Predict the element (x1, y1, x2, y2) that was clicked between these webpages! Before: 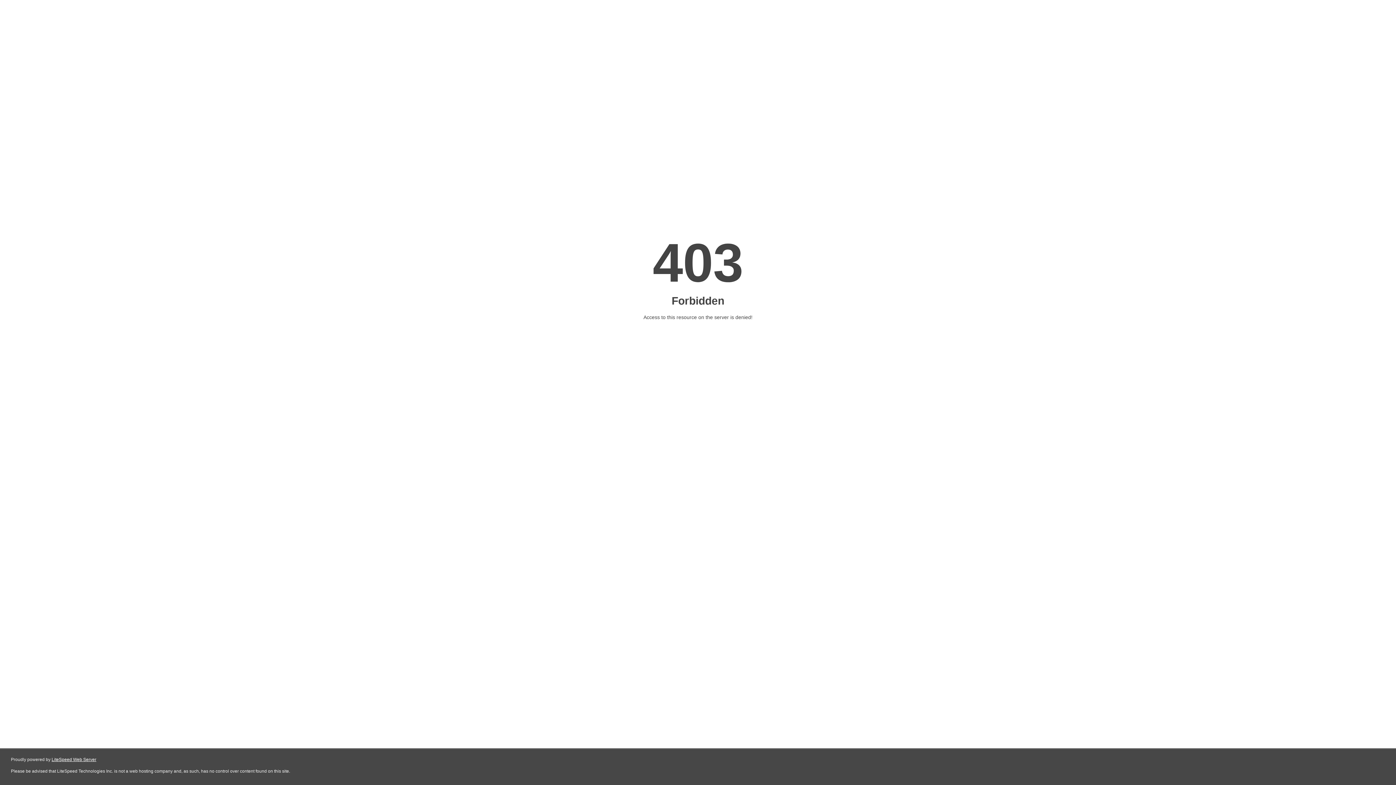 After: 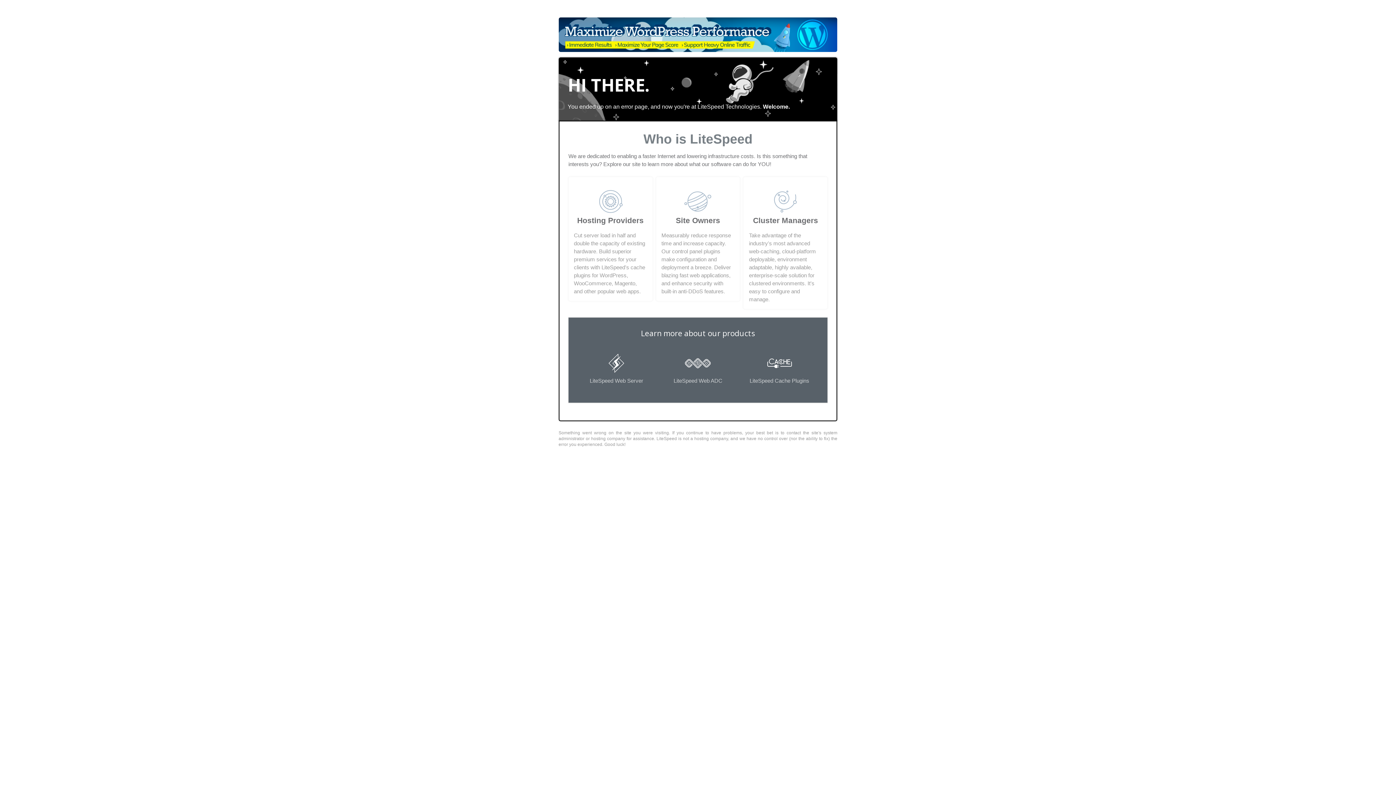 Action: bbox: (51, 757, 96, 762) label: LiteSpeed Web Server